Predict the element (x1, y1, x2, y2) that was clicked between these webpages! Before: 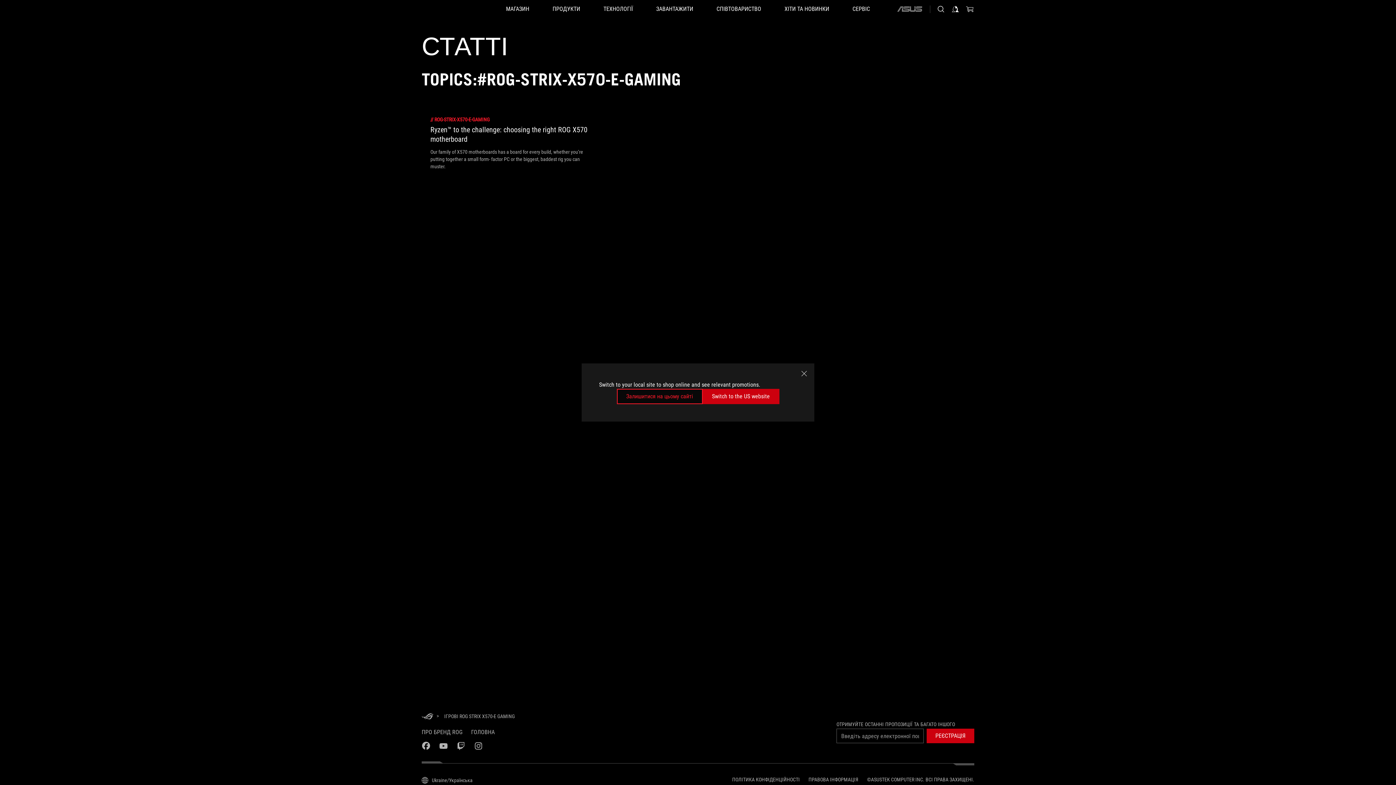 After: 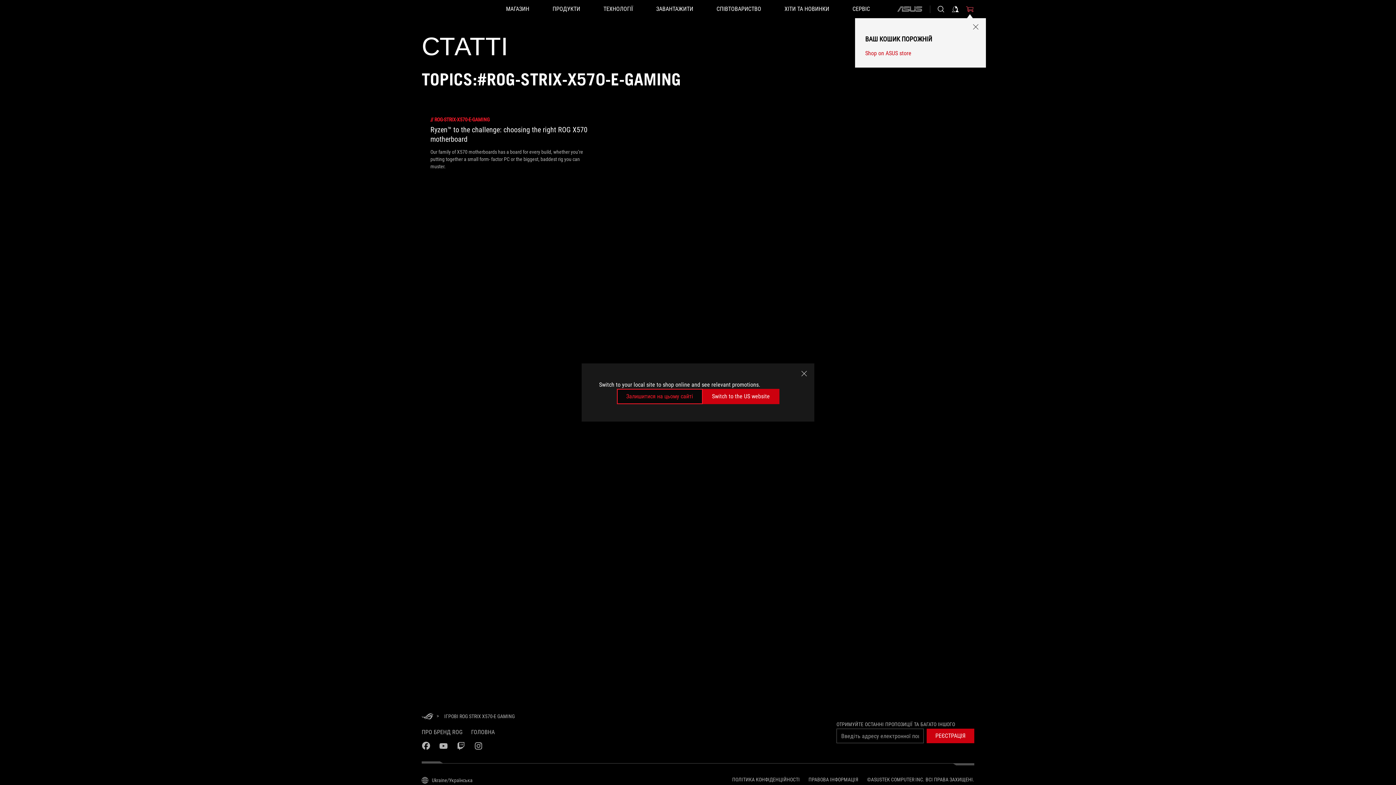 Action: label: 0 продуктів у кошику bbox: (965, 0, 974, 18)